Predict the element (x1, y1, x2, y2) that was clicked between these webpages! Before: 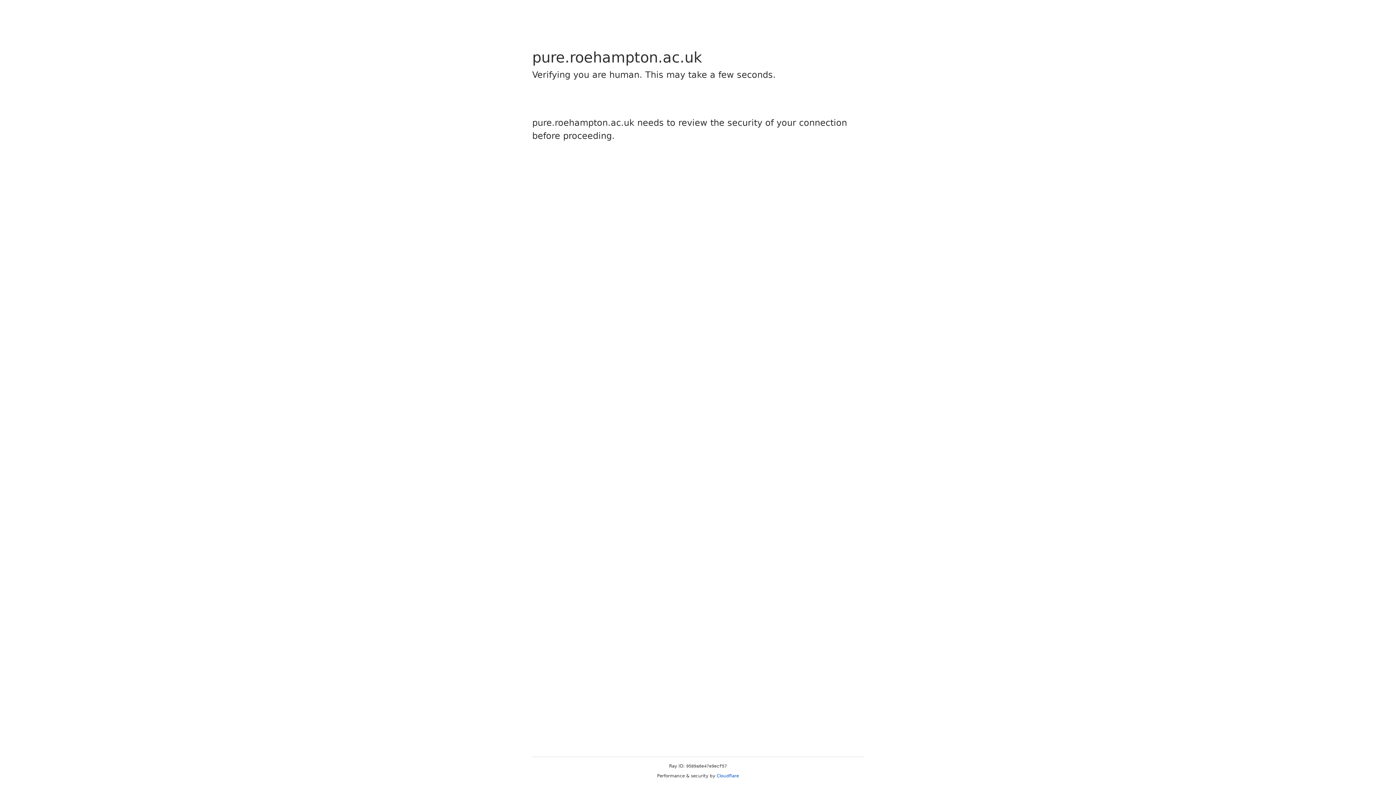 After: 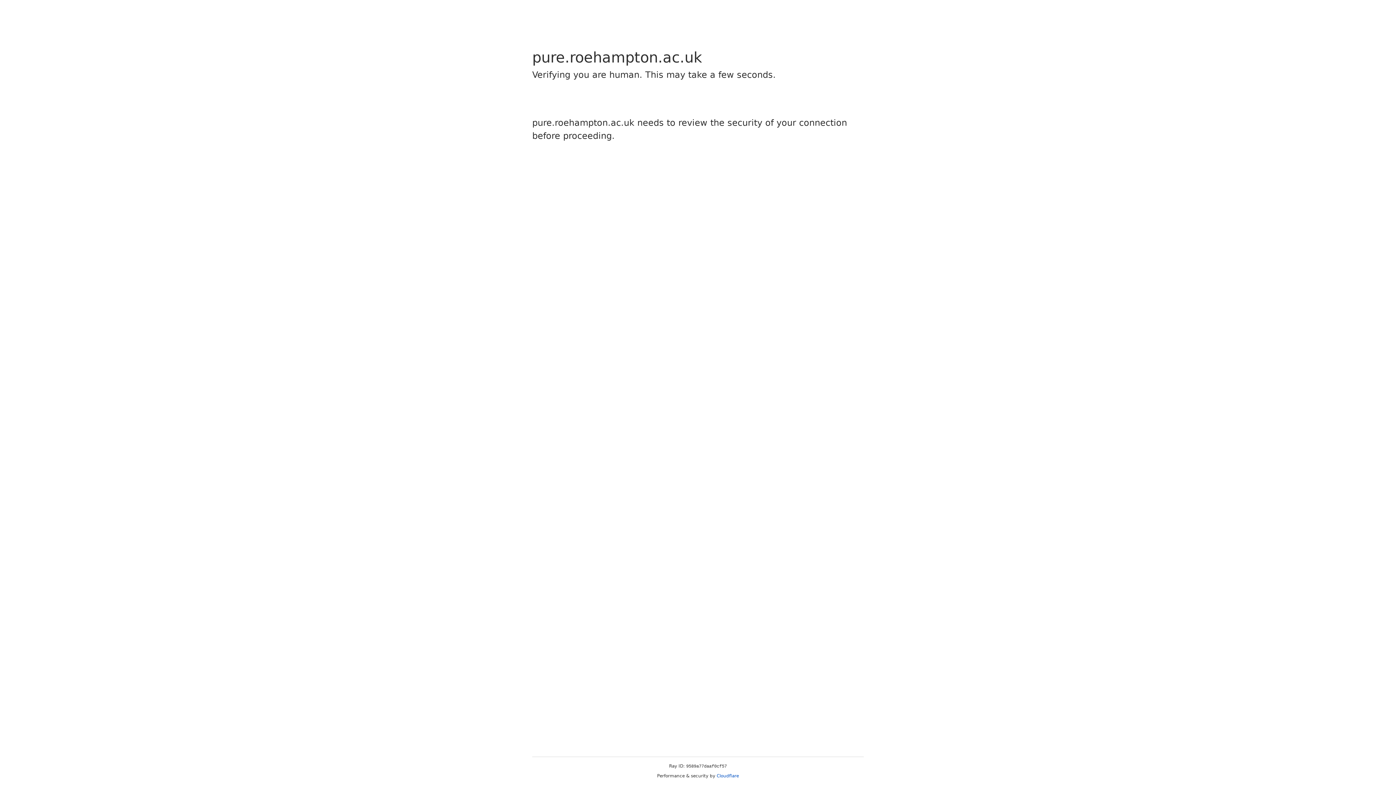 Action: bbox: (716, 773, 739, 778) label: Cloudflare